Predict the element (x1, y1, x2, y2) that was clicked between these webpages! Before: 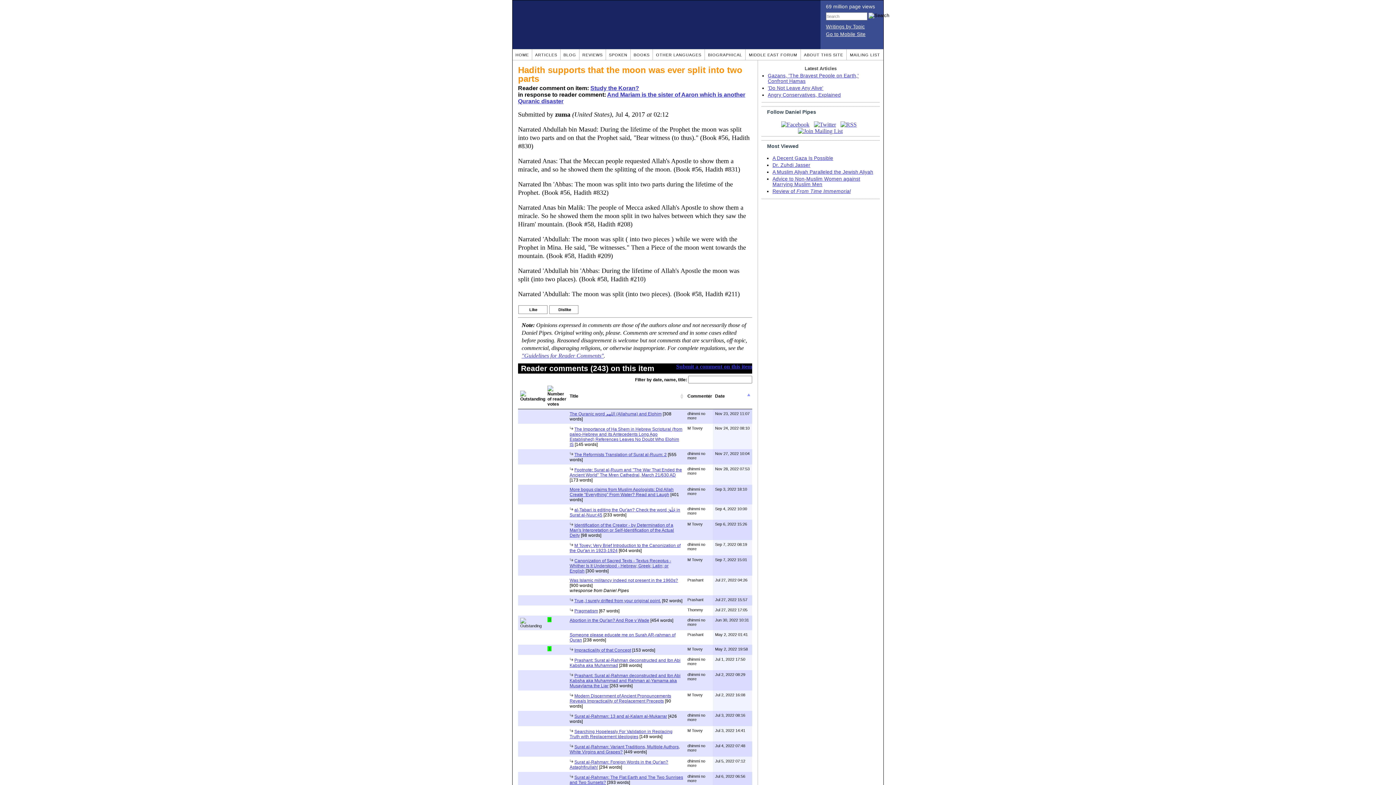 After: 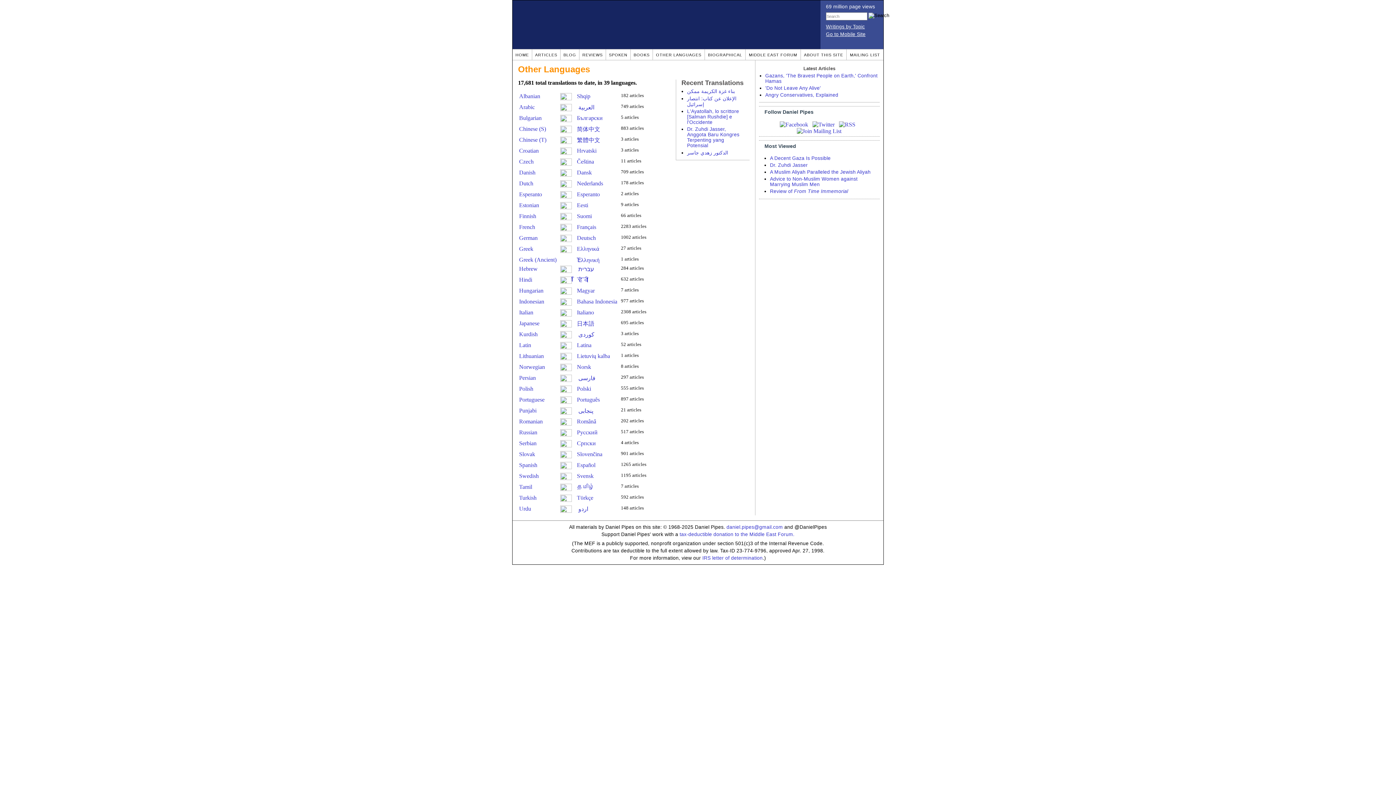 Action: label: OTHER LANGUAGES bbox: (656, 52, 701, 57)